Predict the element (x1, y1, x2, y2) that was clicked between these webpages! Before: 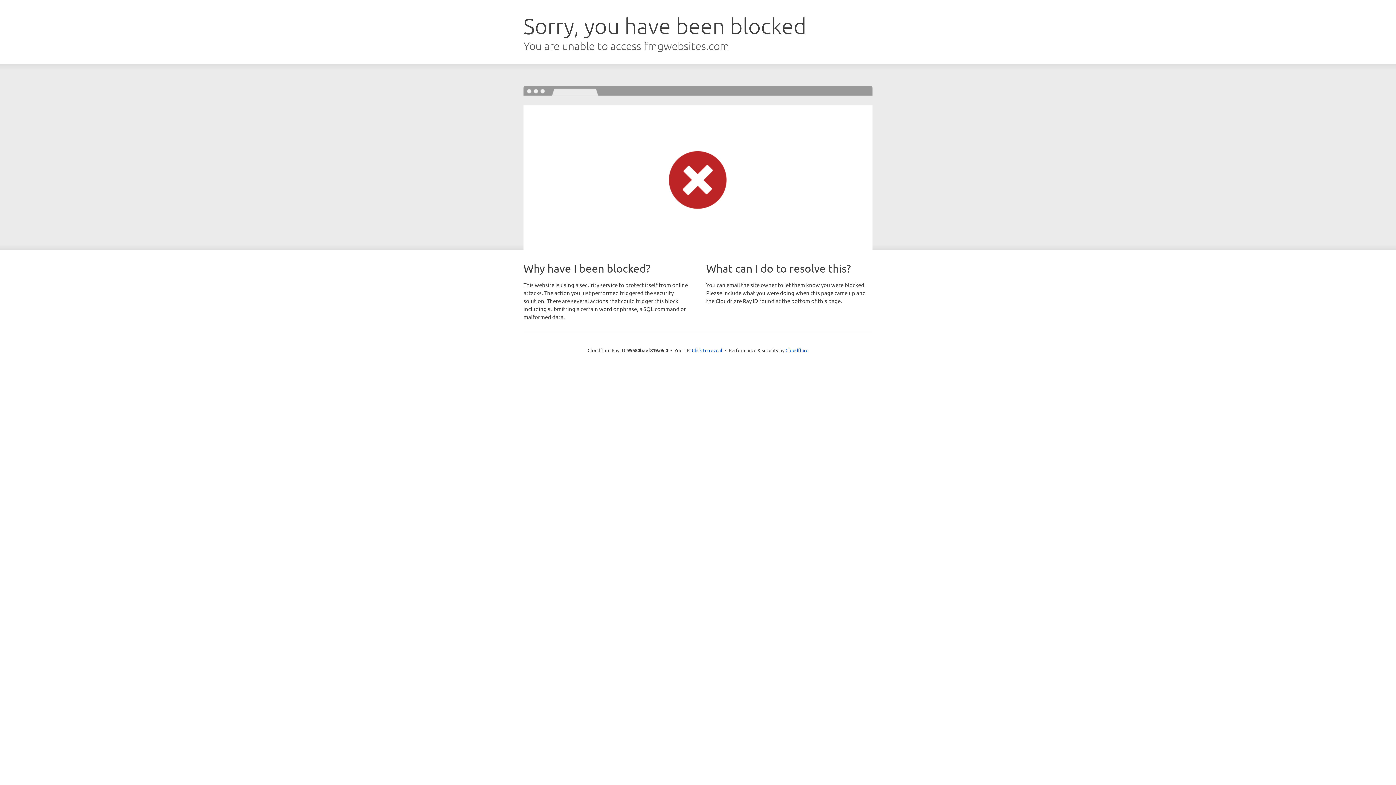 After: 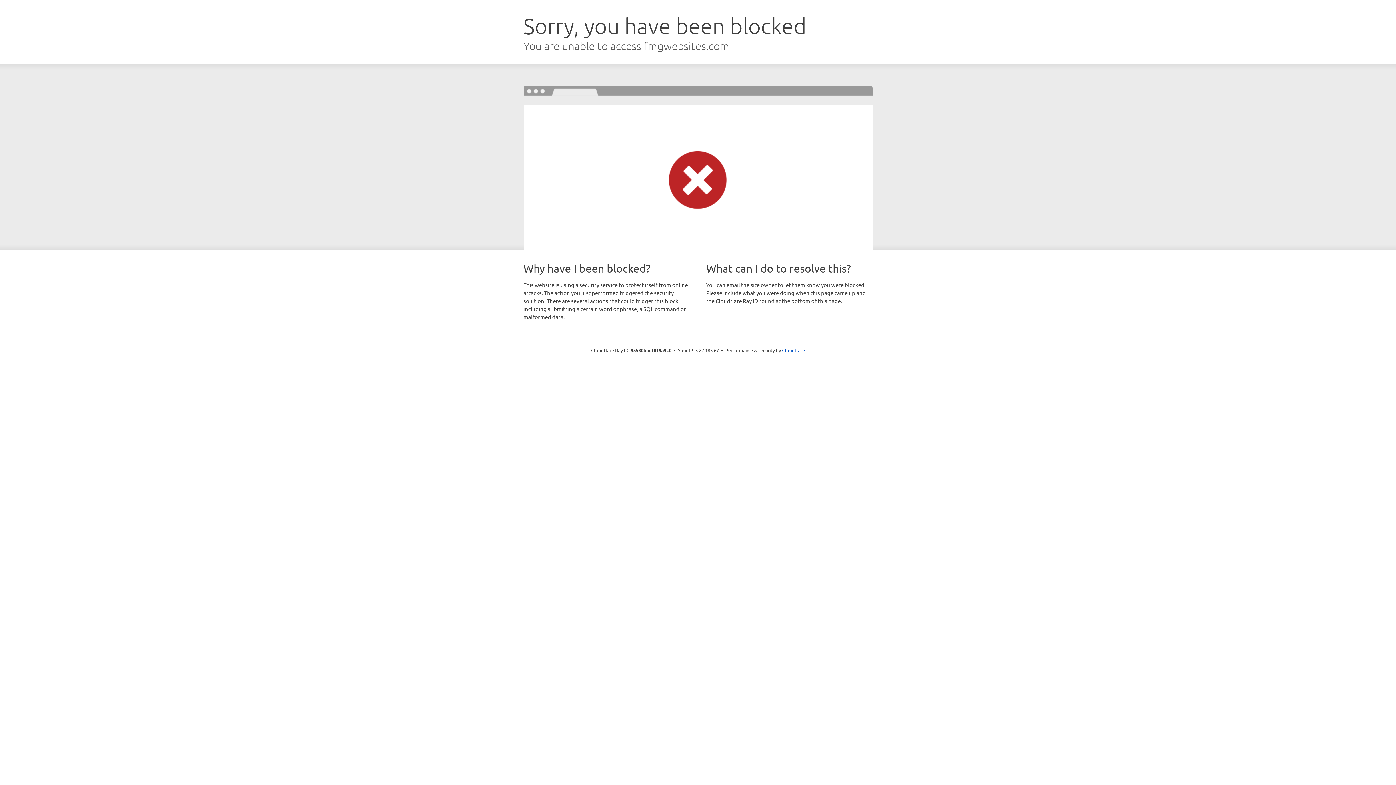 Action: bbox: (692, 346, 722, 353) label: Click to reveal